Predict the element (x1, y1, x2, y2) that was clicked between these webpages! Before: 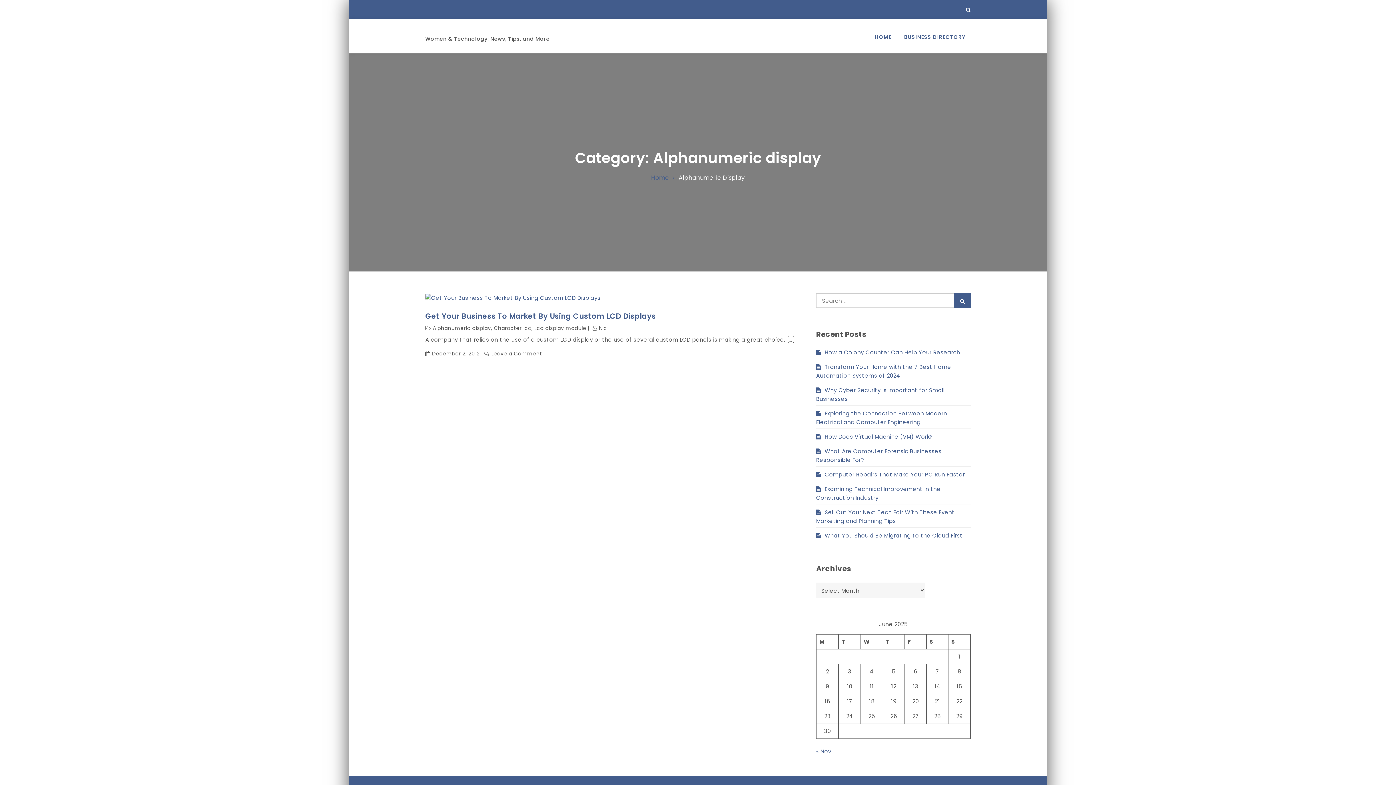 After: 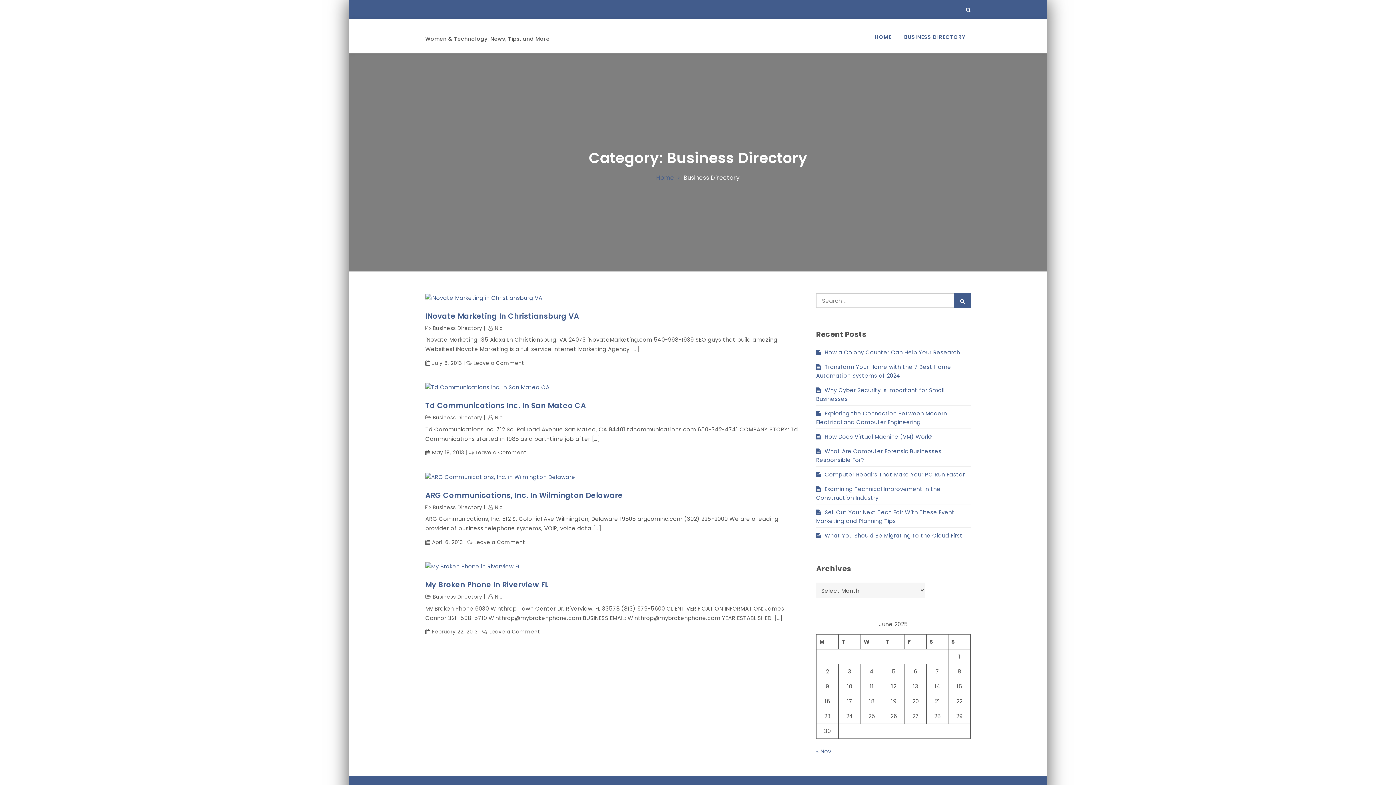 Action: label: BUSINESS DIRECTORY bbox: (898, 20, 970, 53)